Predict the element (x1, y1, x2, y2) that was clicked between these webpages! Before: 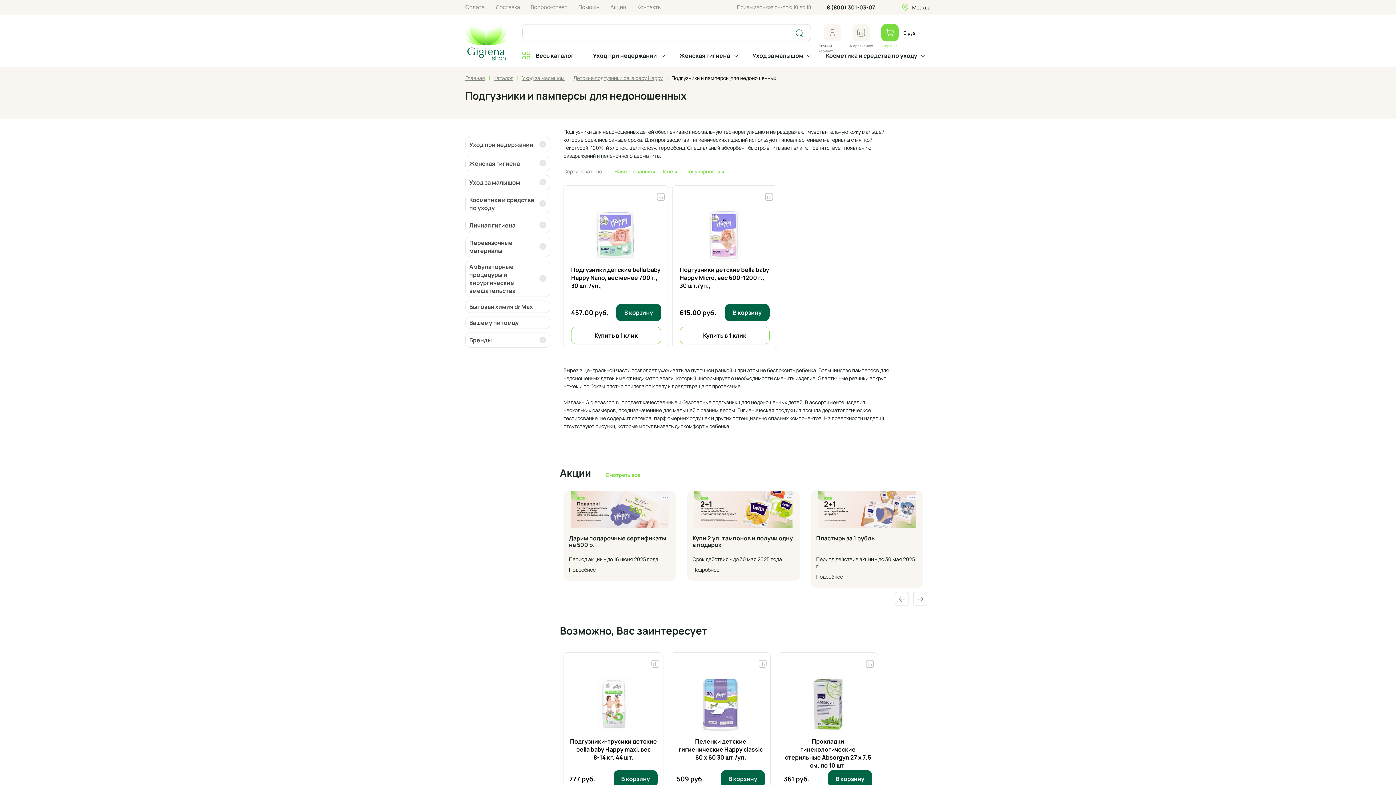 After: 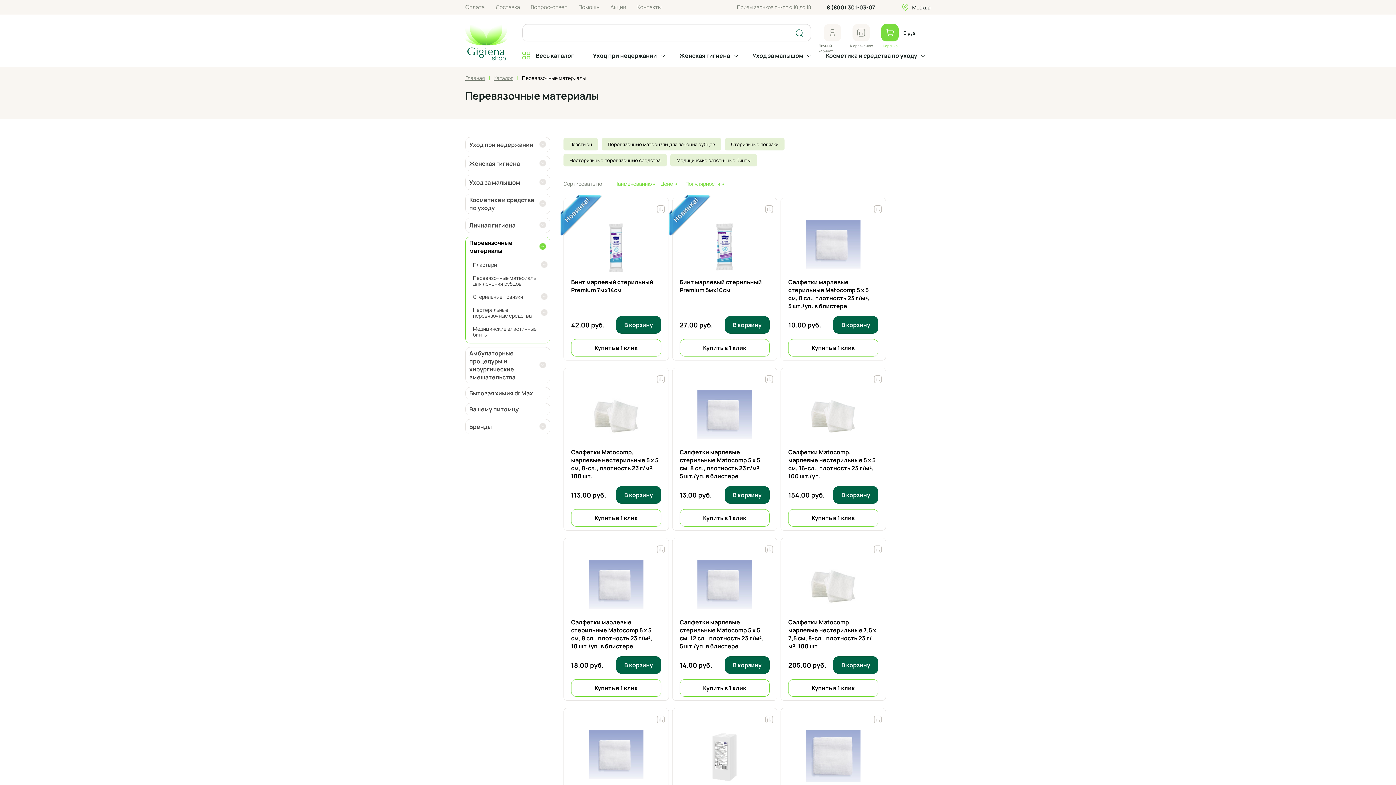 Action: label: Перевязочные материалы bbox: (465, 237, 550, 256)